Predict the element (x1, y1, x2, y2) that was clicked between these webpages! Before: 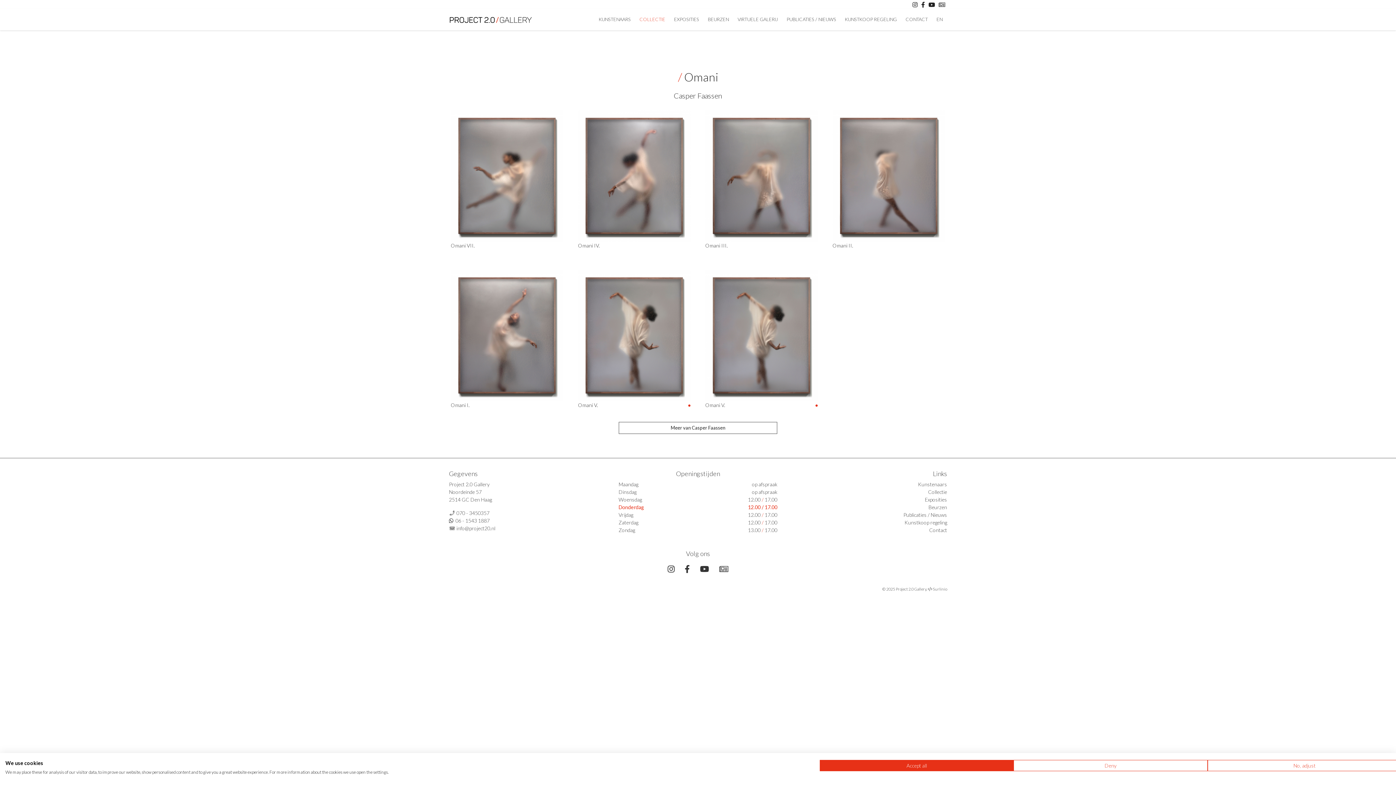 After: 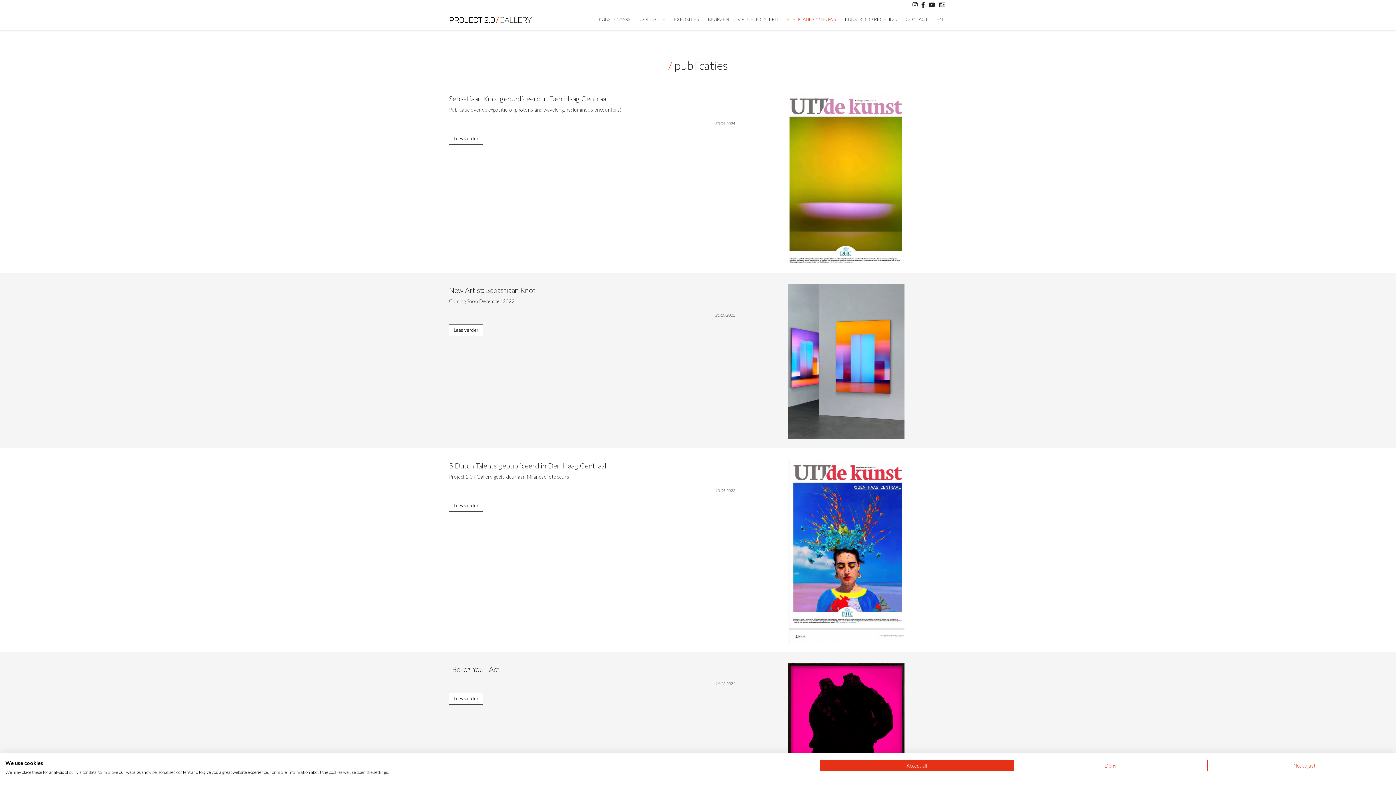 Action: label: PUBLICATIES / NIEUWS bbox: (782, 8, 840, 30)